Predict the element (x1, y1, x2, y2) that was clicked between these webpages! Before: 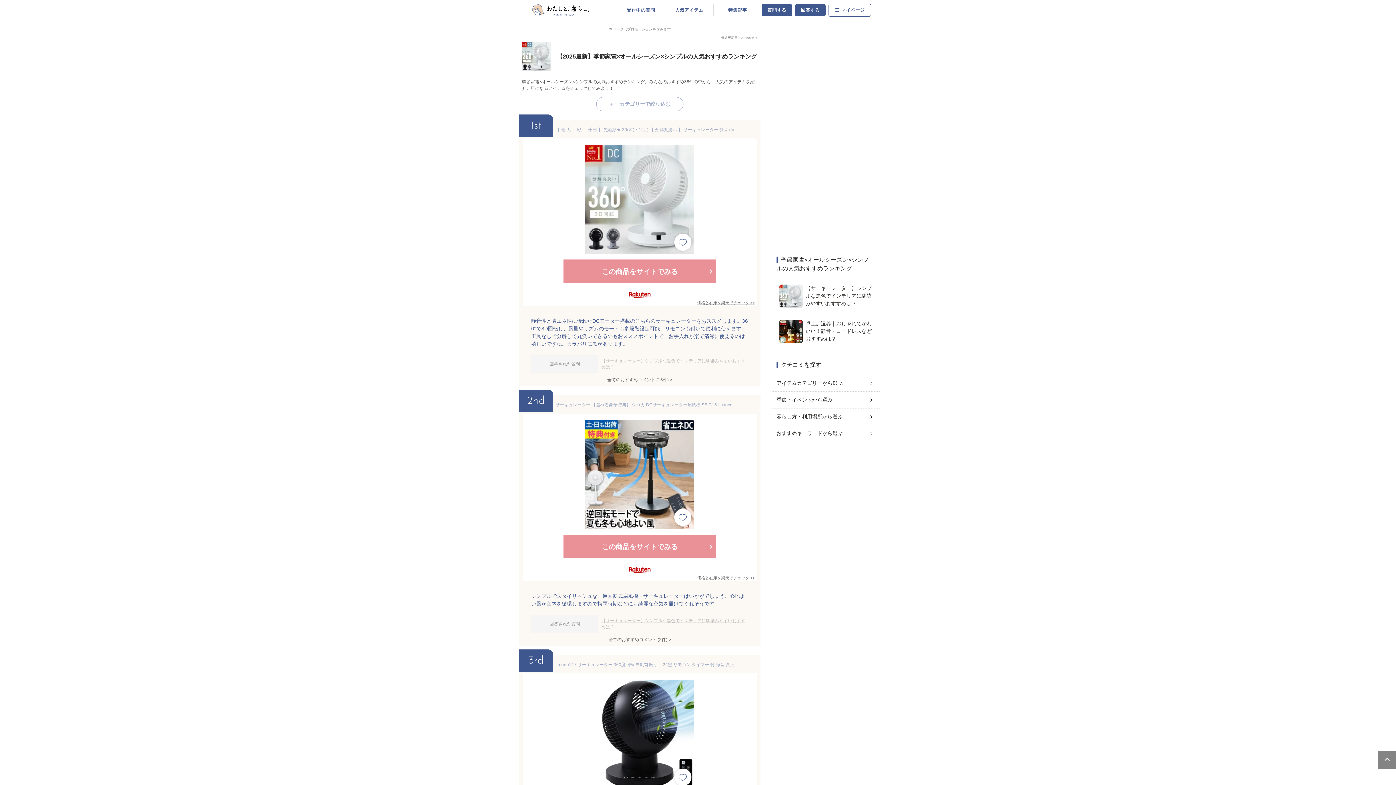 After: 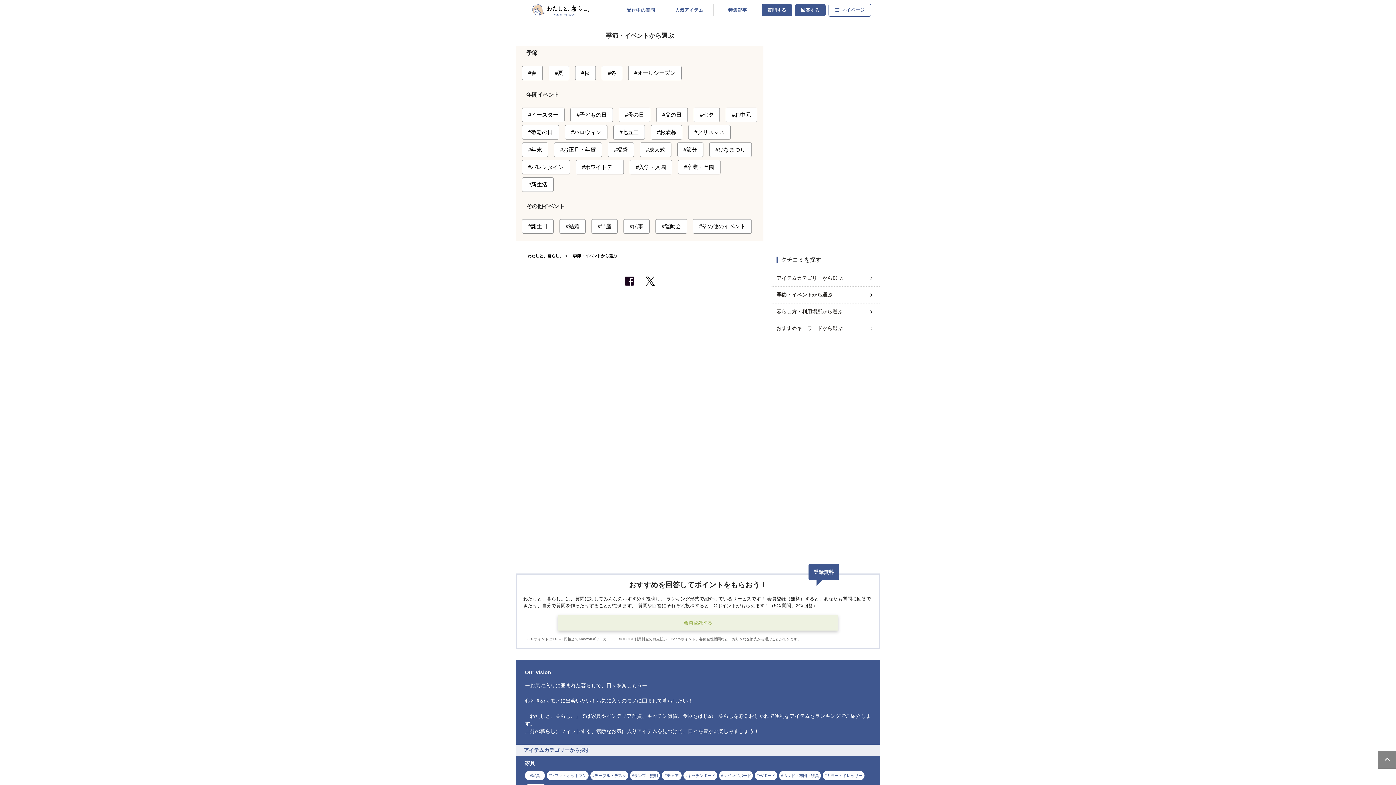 Action: label: 季節・イベントから選ぶ bbox: (776, 393, 874, 406)